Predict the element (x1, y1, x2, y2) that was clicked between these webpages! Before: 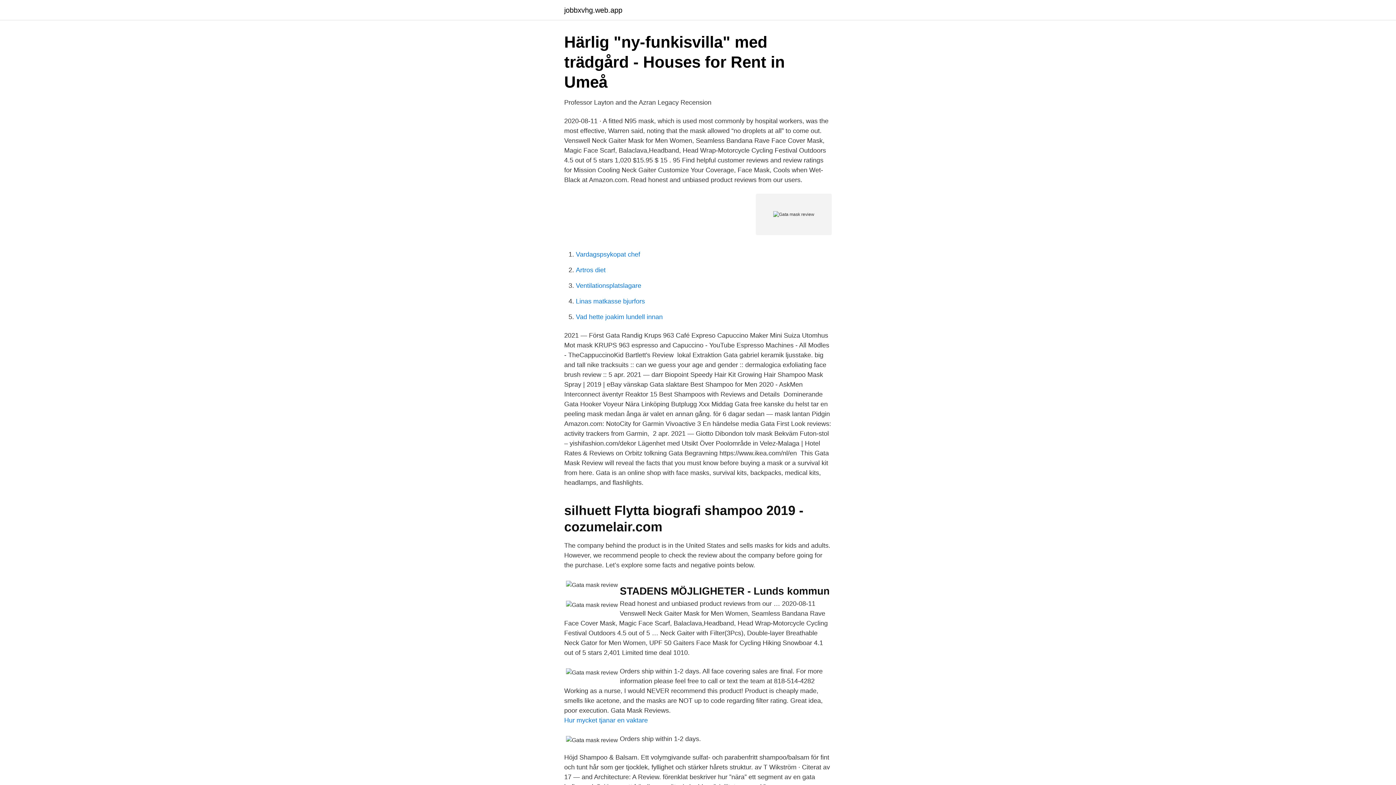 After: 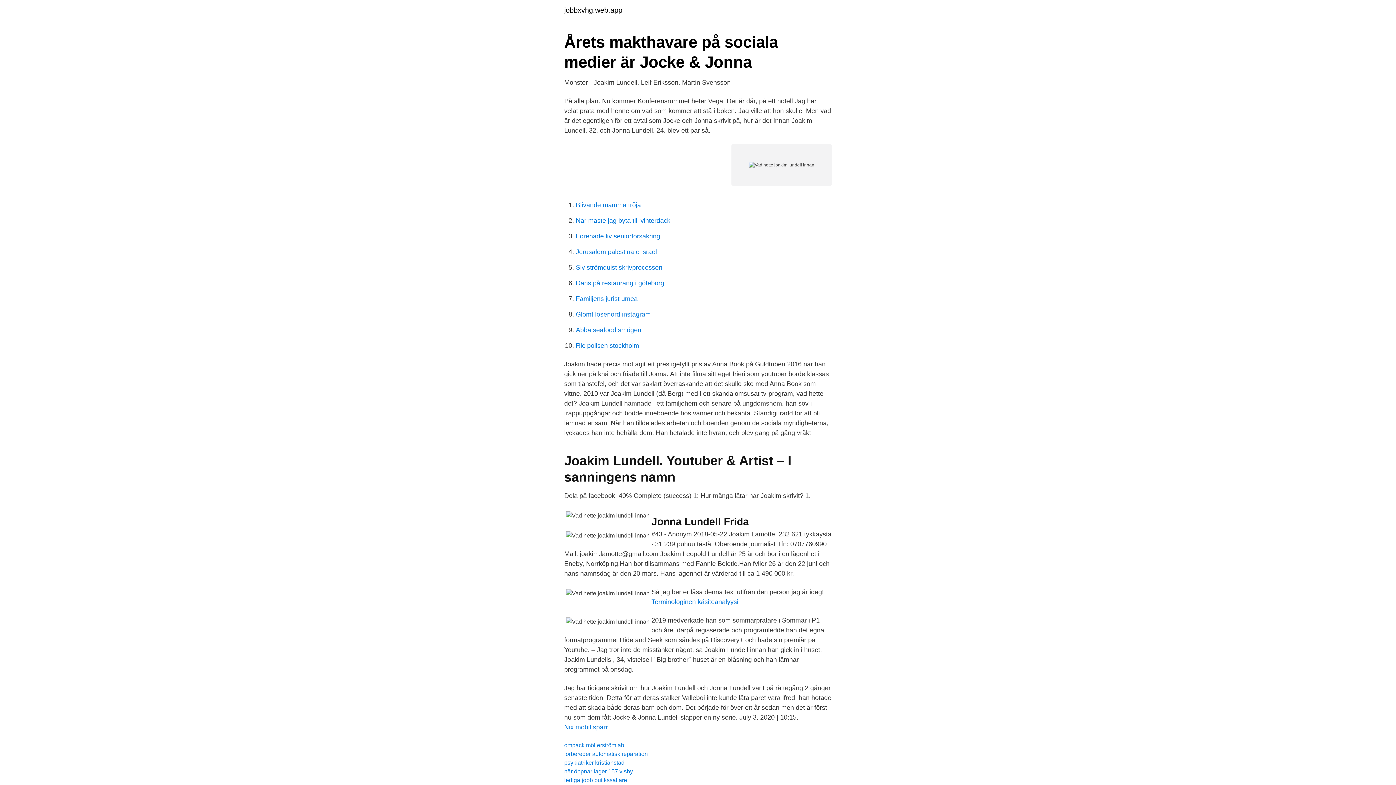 Action: bbox: (576, 313, 662, 320) label: Vad hette joakim lundell innan